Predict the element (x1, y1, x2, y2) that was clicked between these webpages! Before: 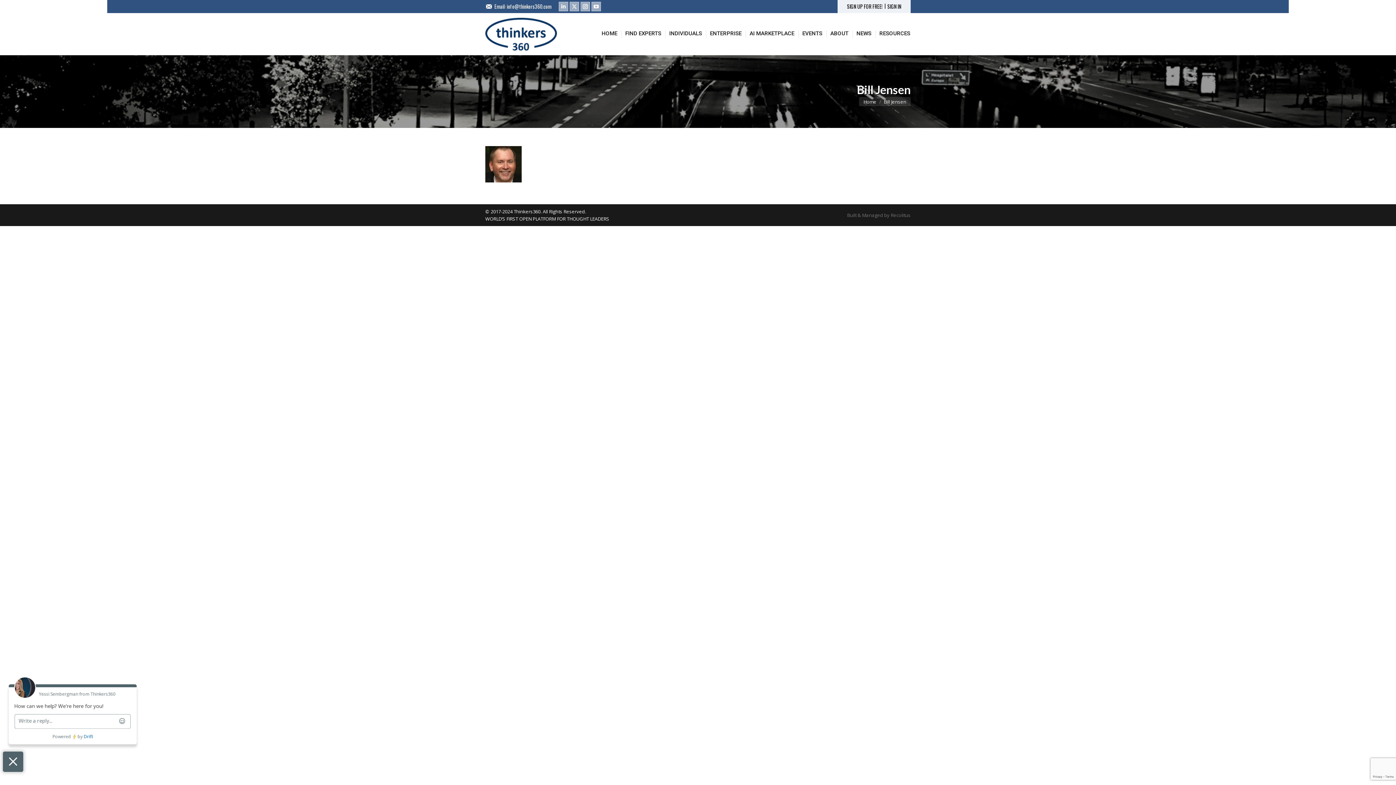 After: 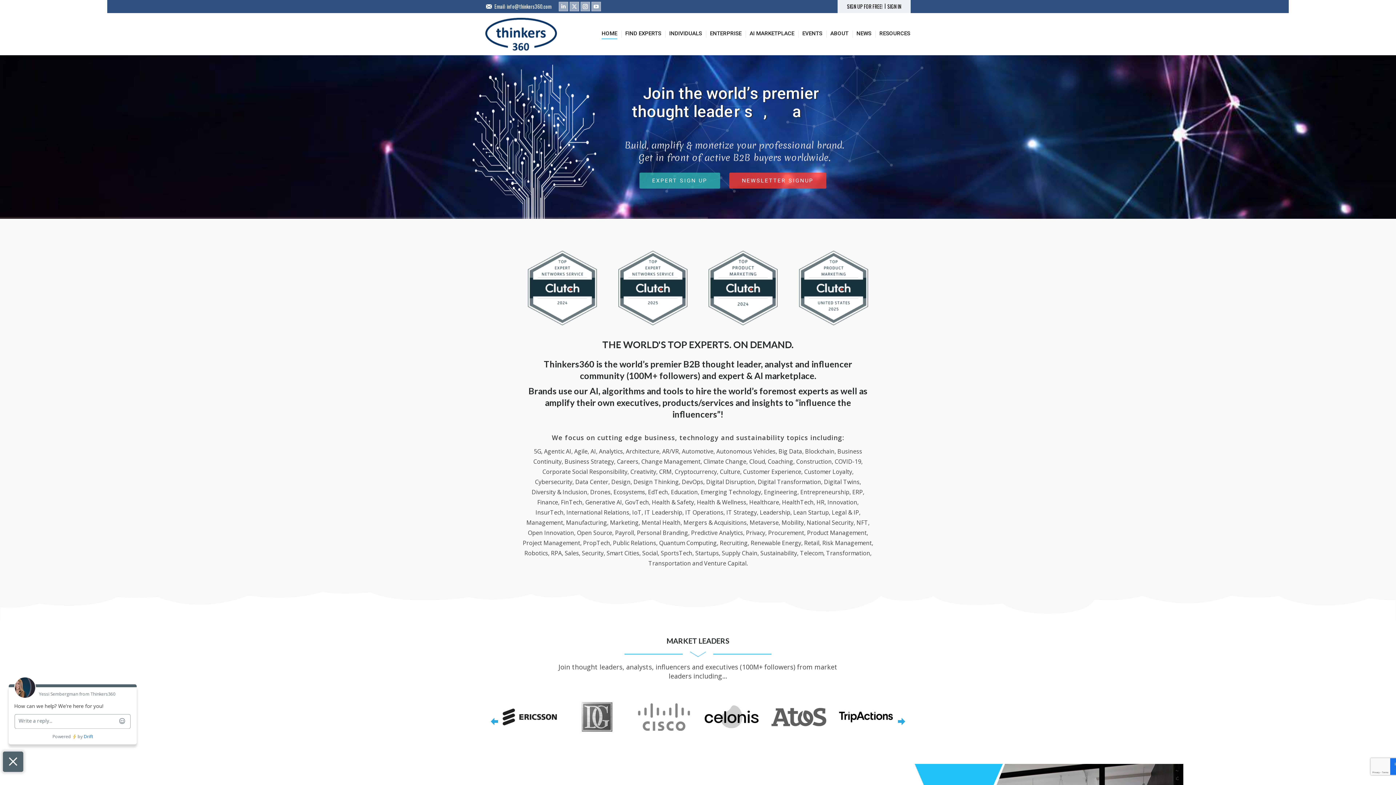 Action: label: Home bbox: (863, 98, 876, 105)